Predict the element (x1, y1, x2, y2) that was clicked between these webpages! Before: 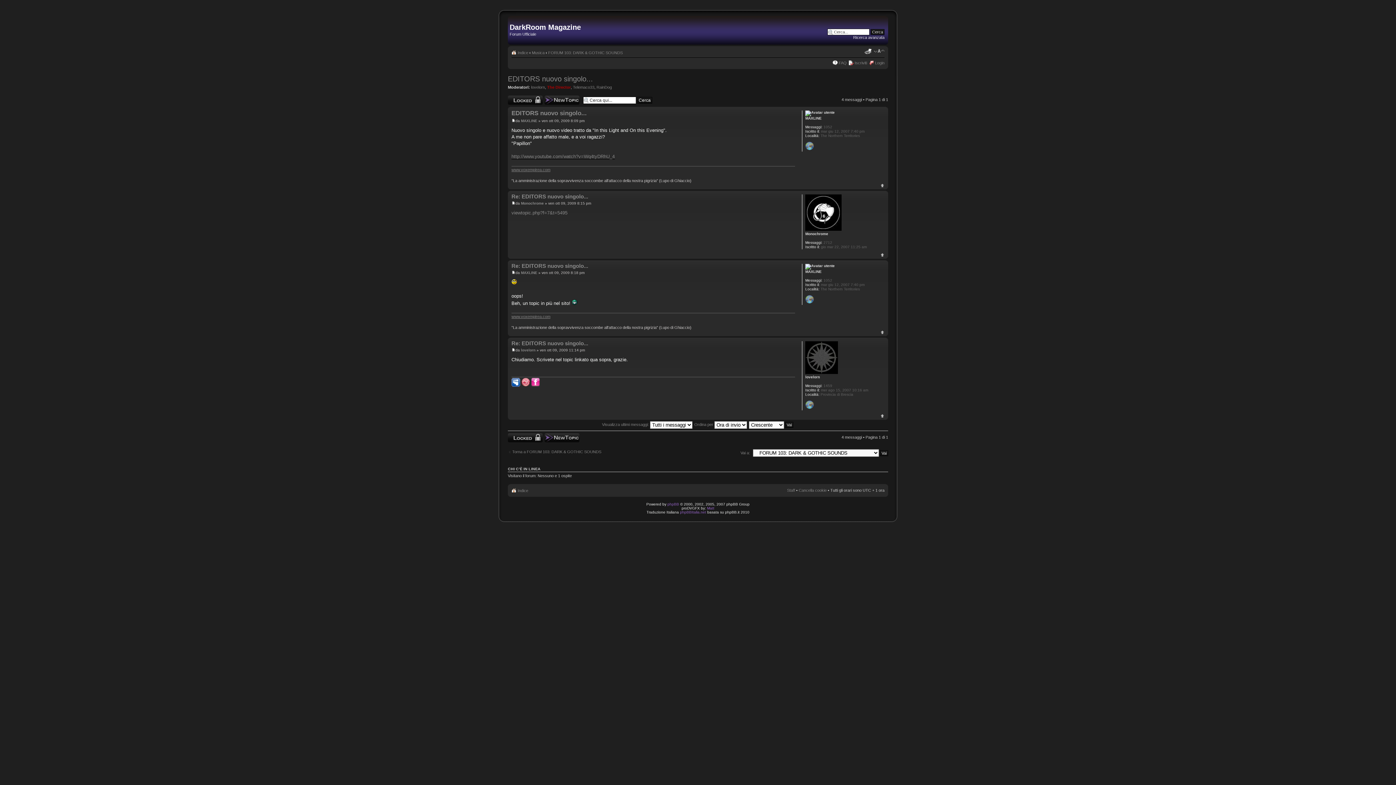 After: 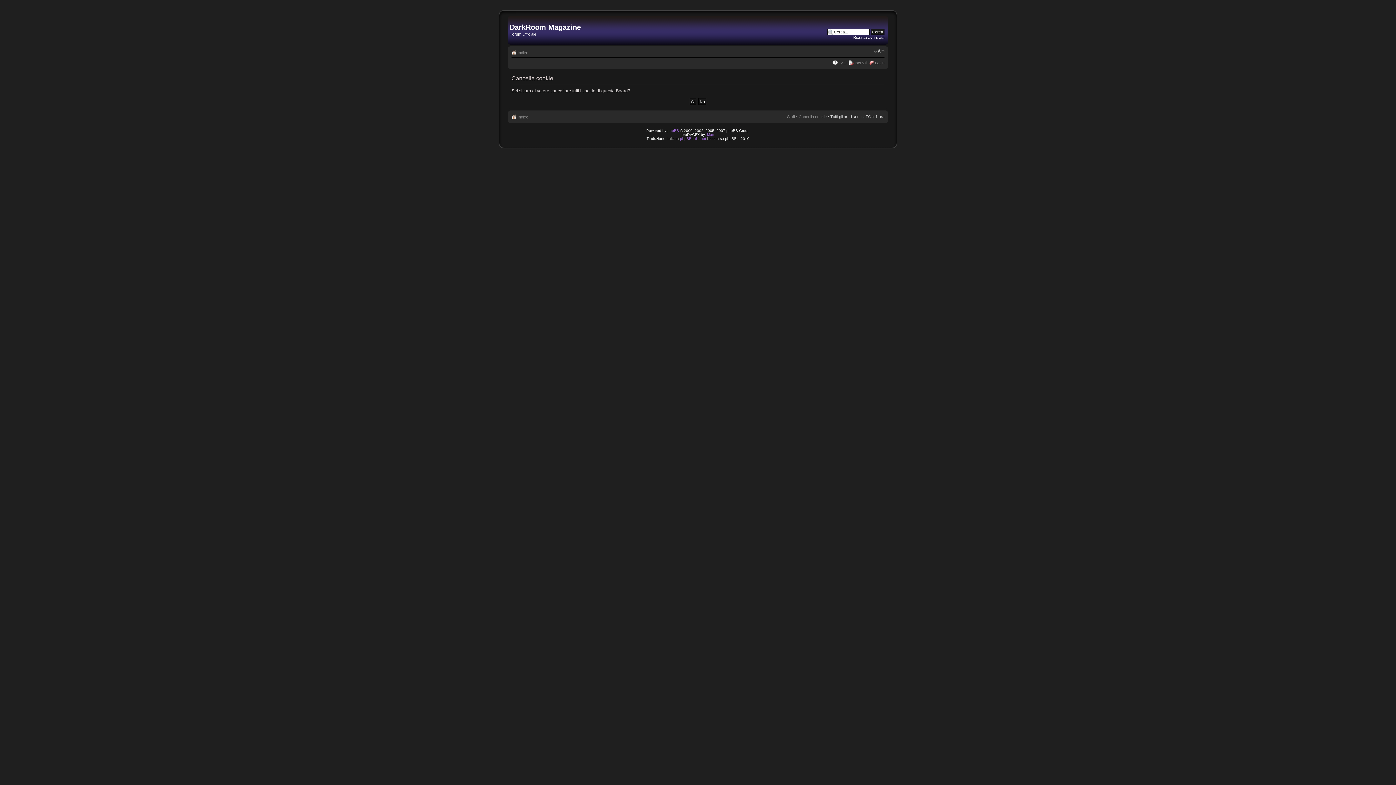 Action: bbox: (798, 488, 826, 492) label: Cancella cookie